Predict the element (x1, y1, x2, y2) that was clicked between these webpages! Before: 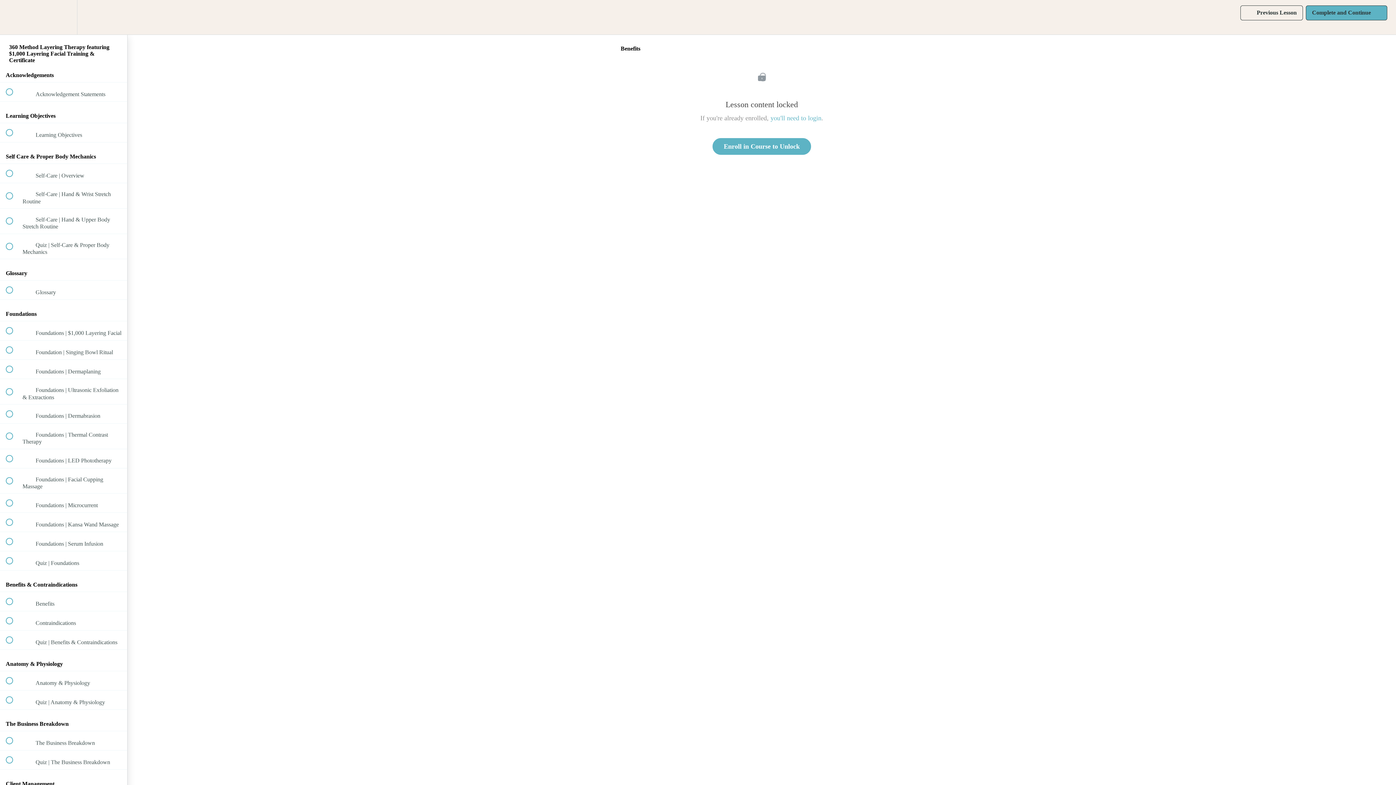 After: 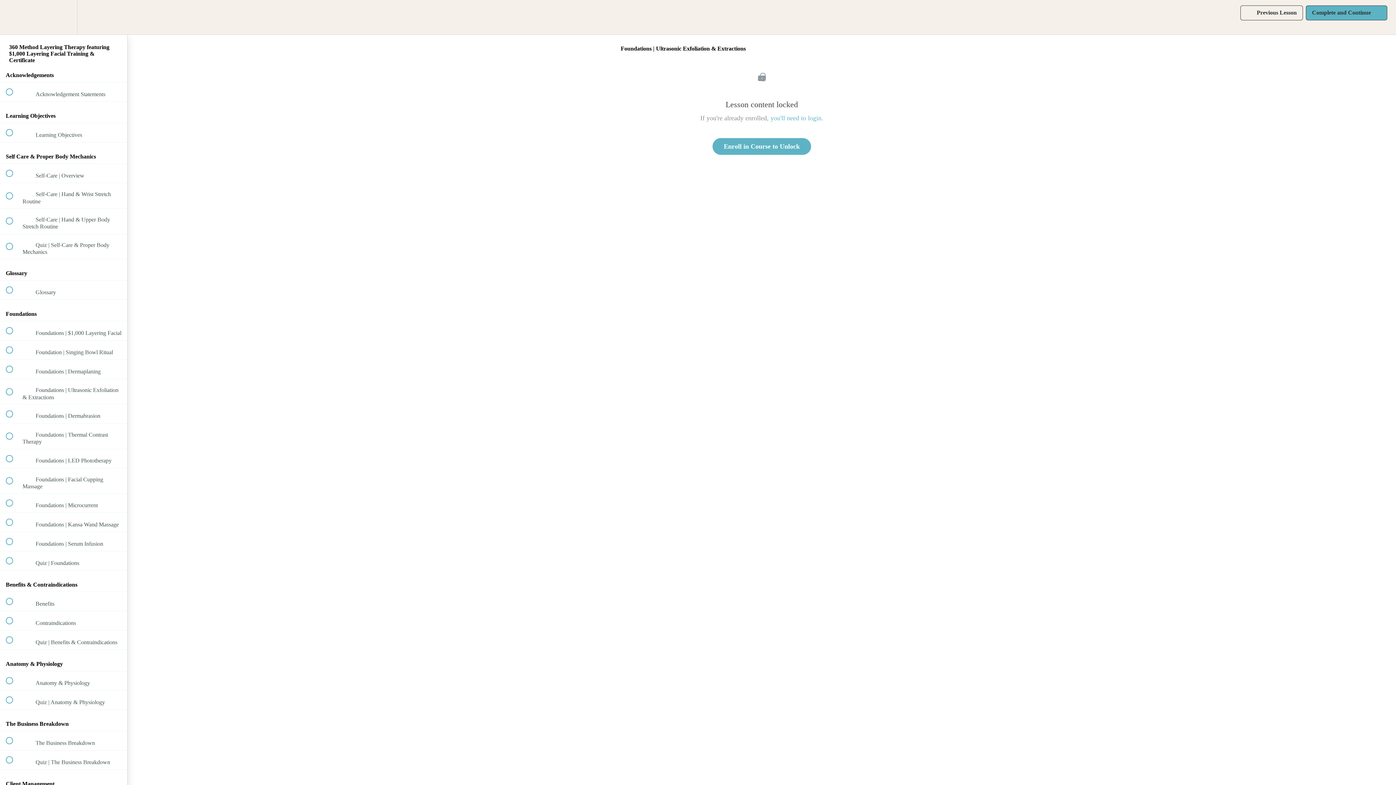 Action: label:  
 Foundations | Ultrasonic Exfoliation & Extractions bbox: (0, 379, 127, 404)